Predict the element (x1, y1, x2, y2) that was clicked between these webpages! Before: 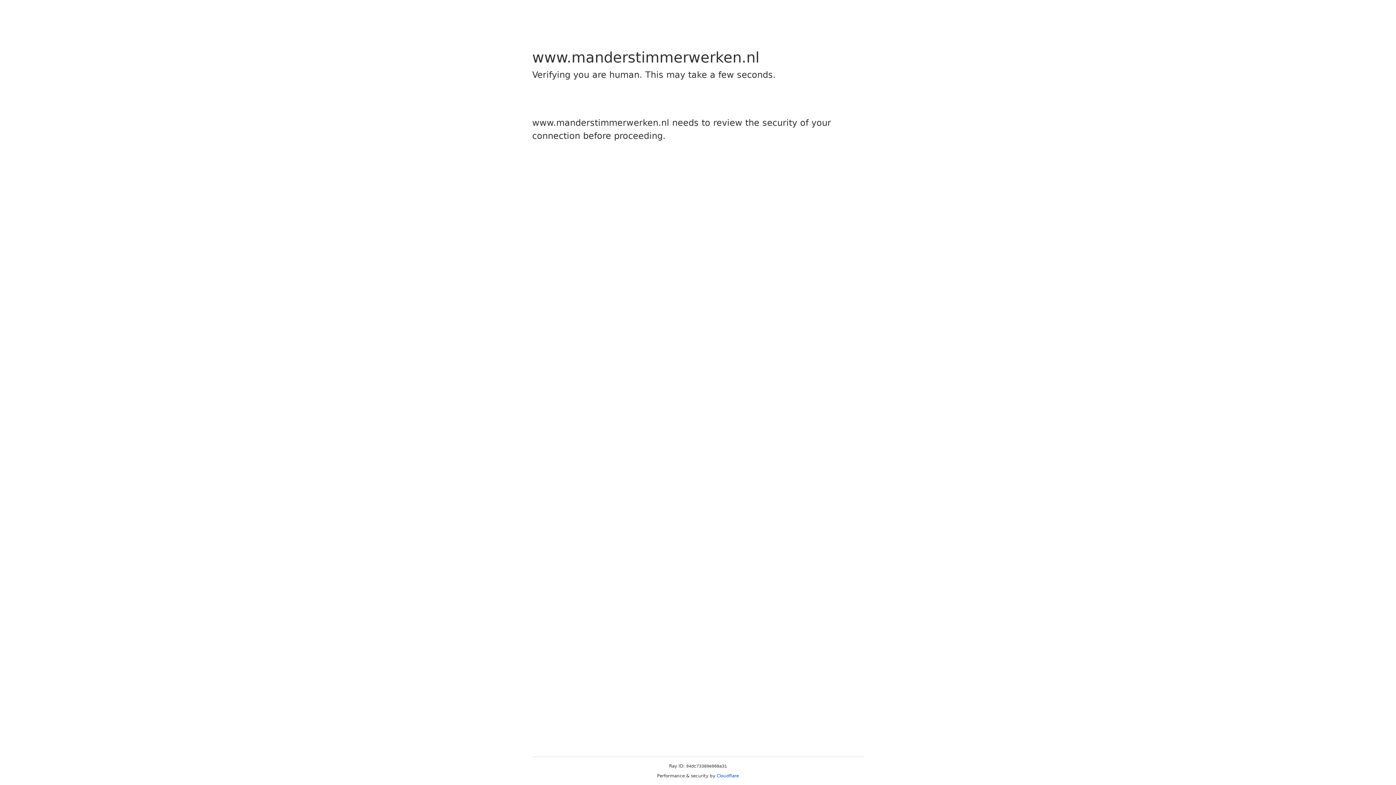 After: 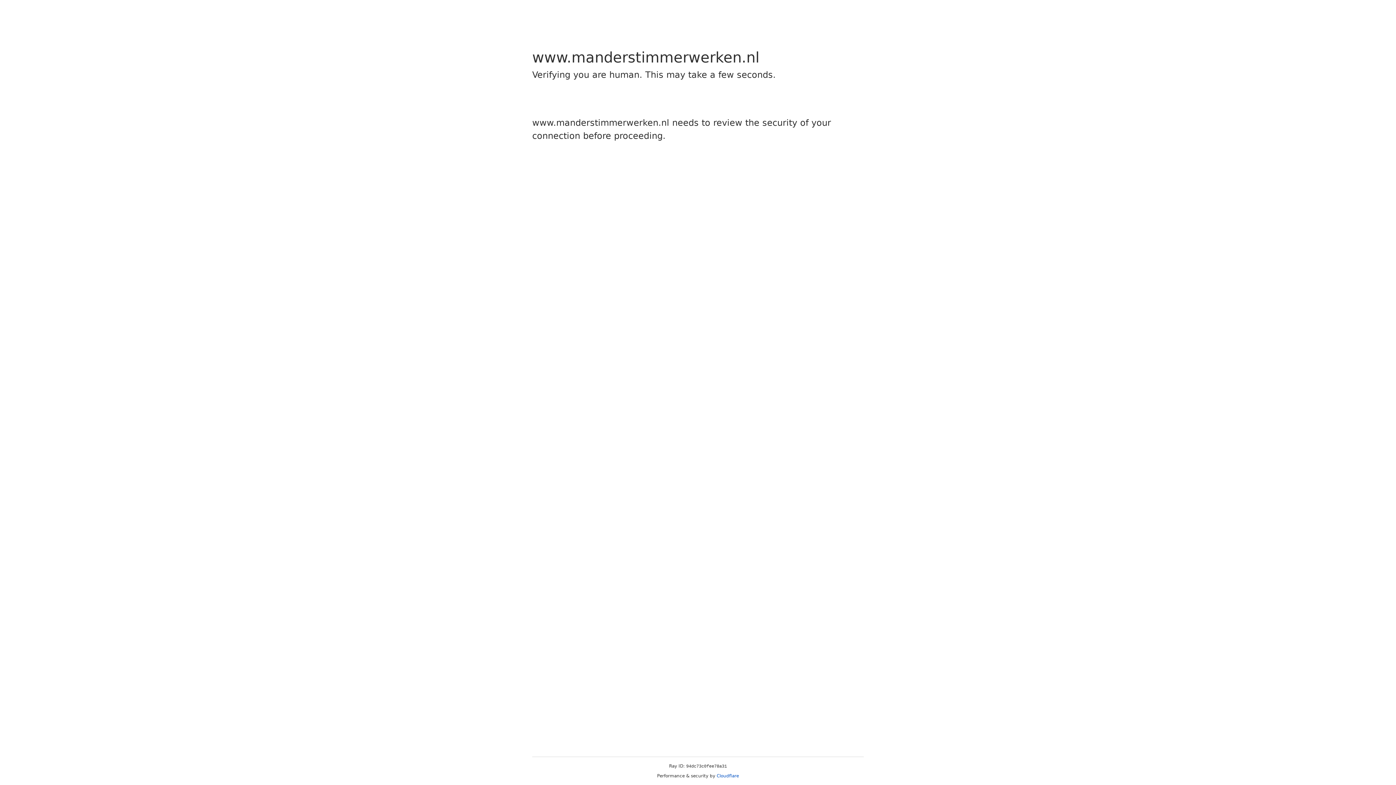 Action: label: Cloudflare bbox: (716, 773, 739, 778)